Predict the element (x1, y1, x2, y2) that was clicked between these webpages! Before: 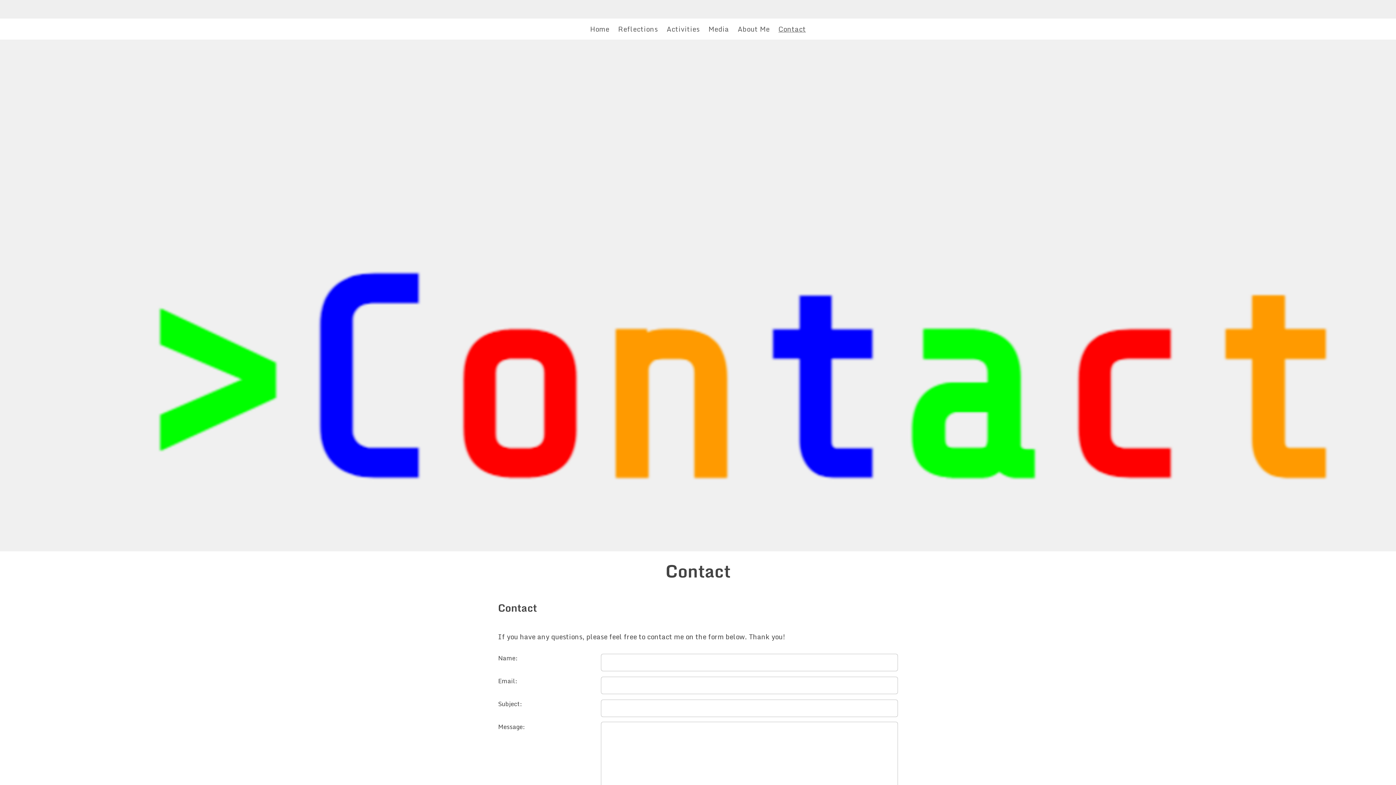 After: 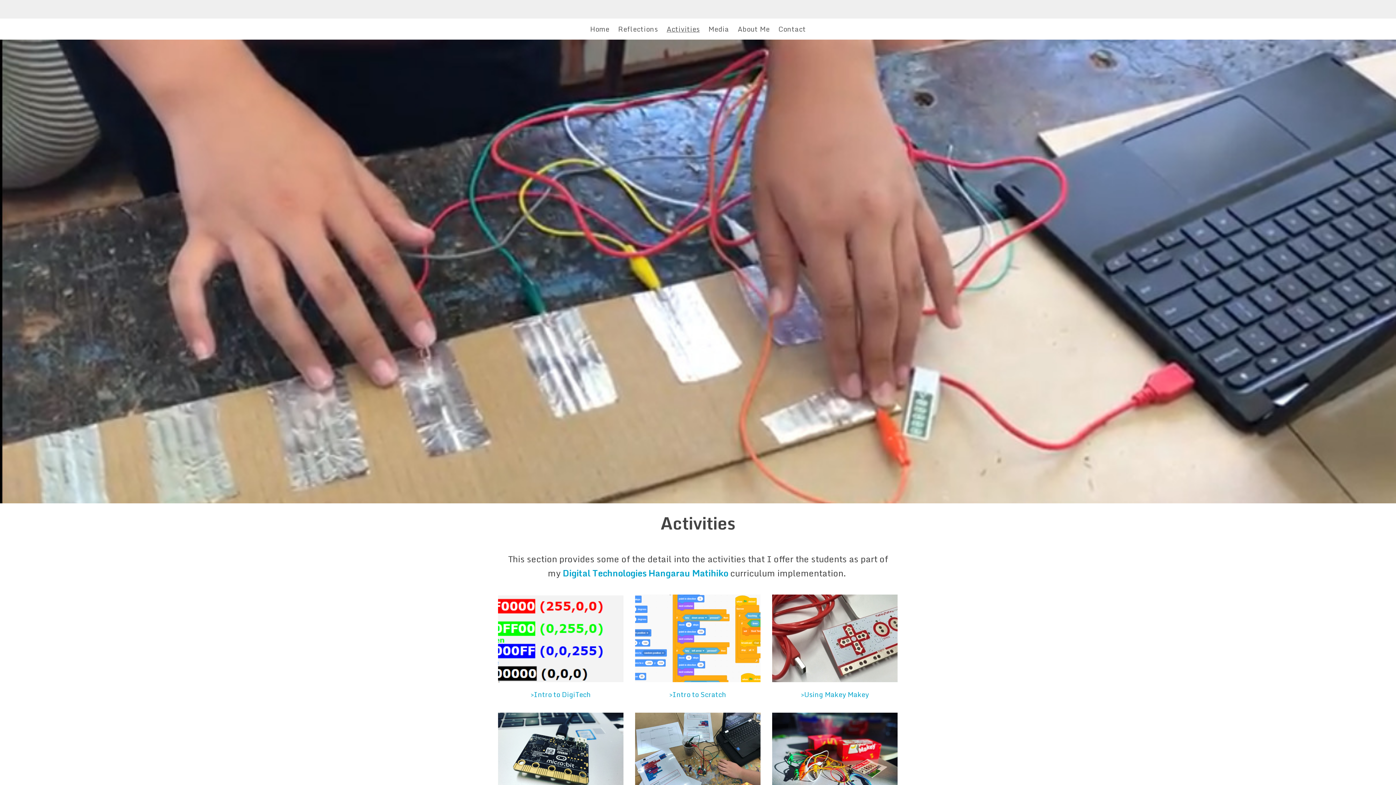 Action: label: Activities bbox: (662, 18, 704, 39)